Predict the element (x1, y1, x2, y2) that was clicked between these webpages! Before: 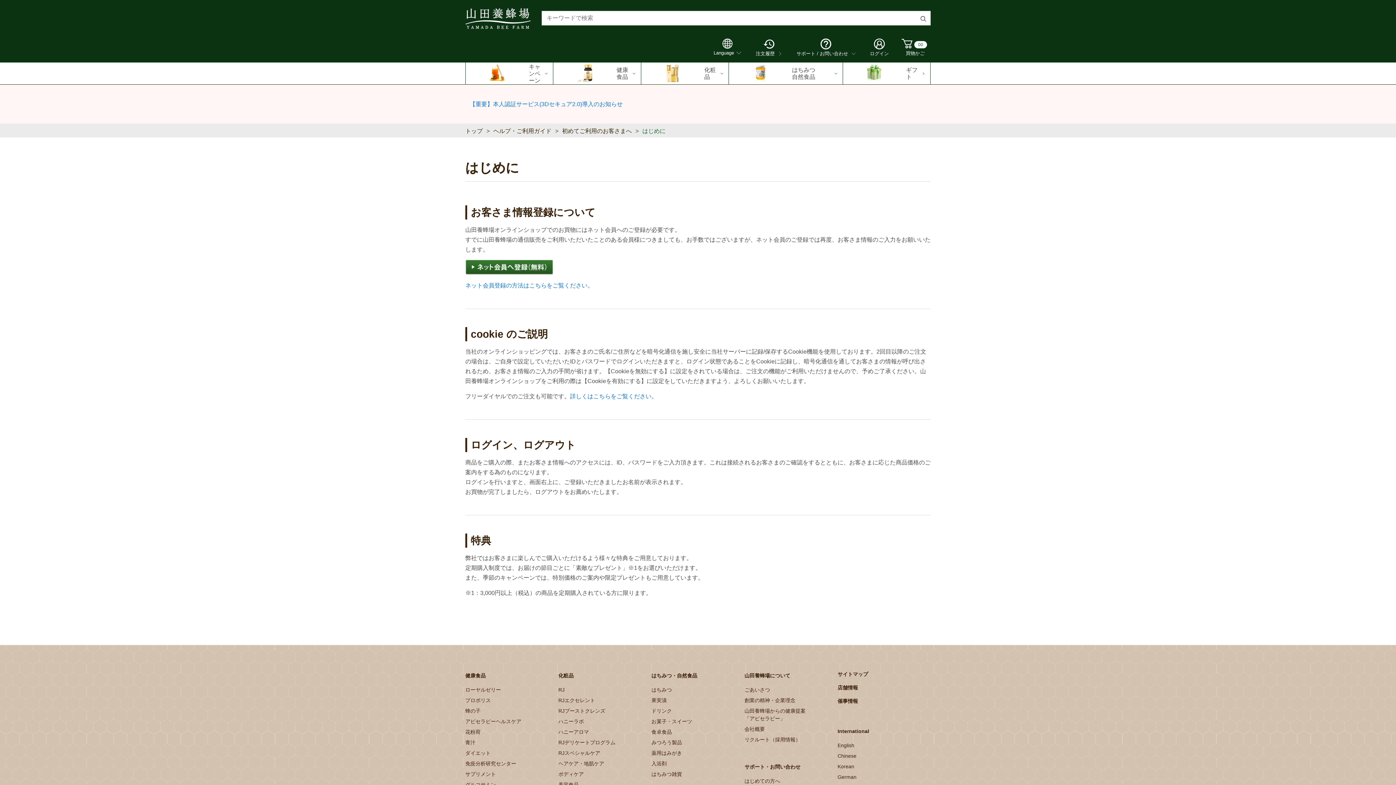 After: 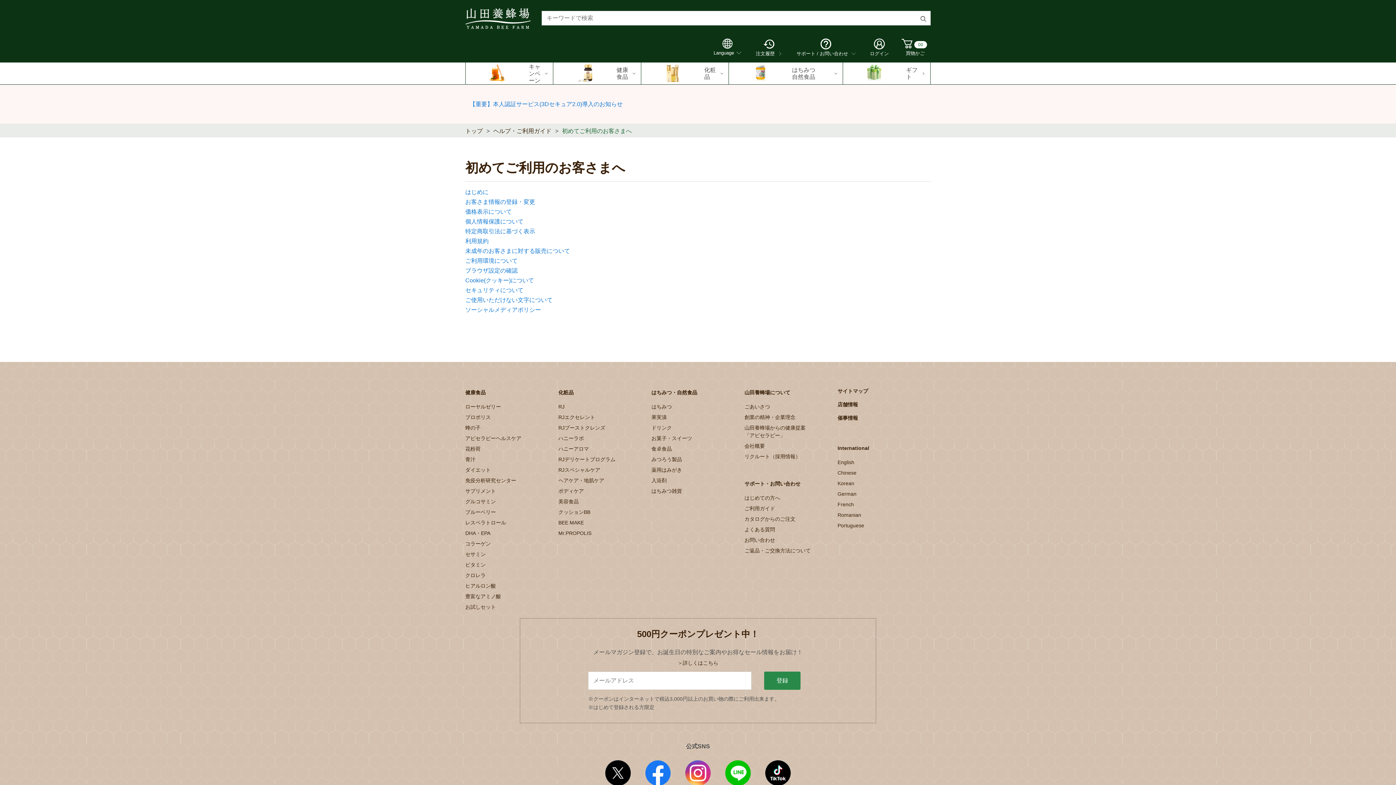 Action: bbox: (562, 128, 632, 134) label: 初めてご利用のお客さまへ